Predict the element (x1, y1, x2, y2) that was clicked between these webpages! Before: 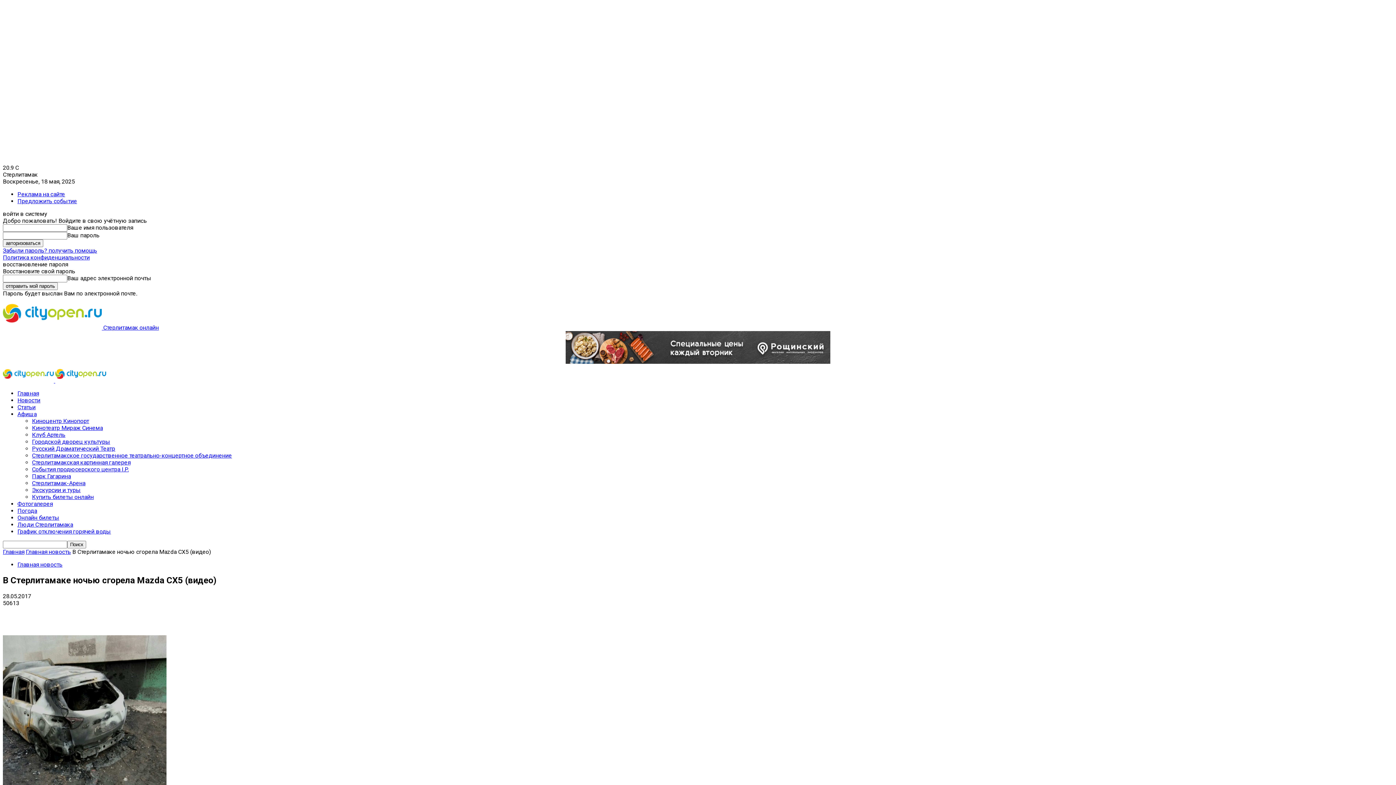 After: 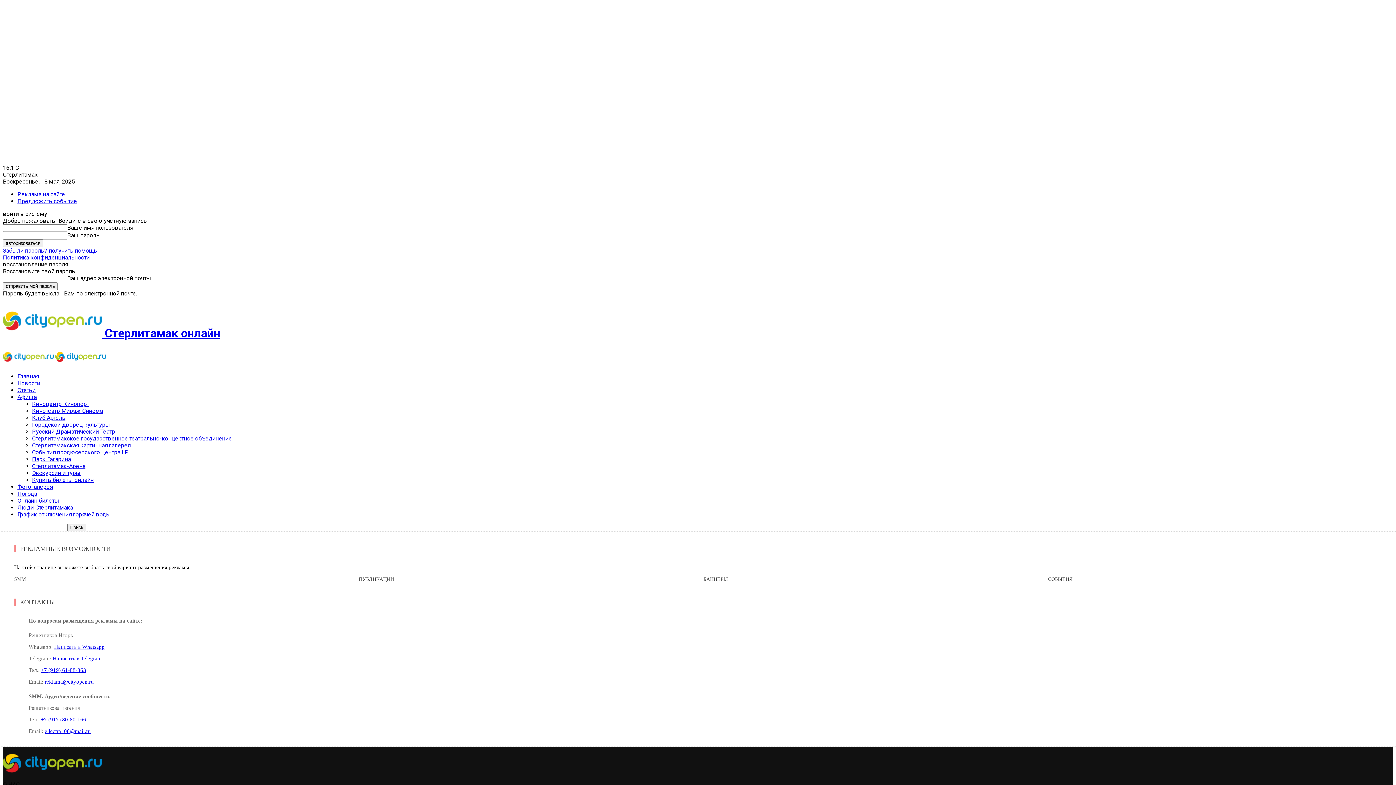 Action: label: Реклама на сайте bbox: (17, 190, 65, 197)